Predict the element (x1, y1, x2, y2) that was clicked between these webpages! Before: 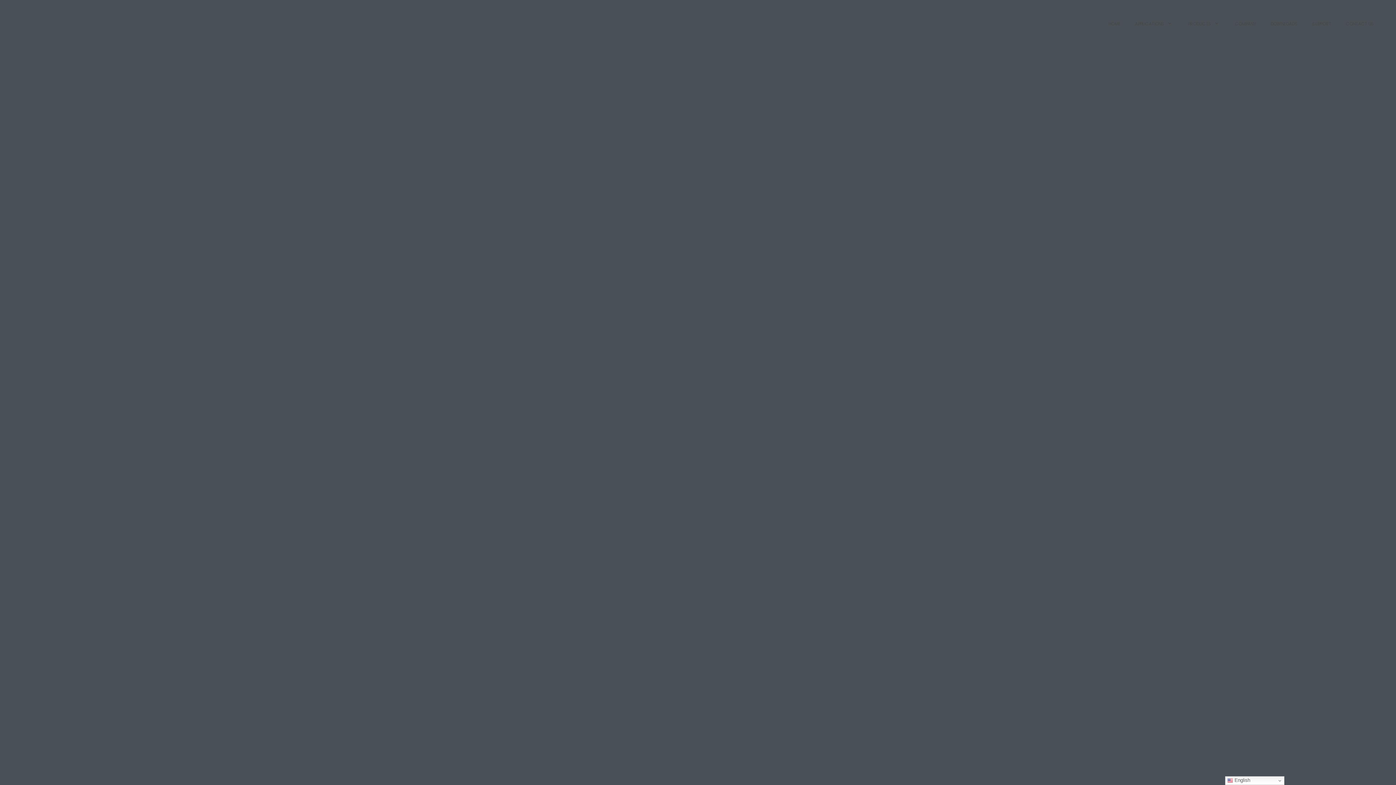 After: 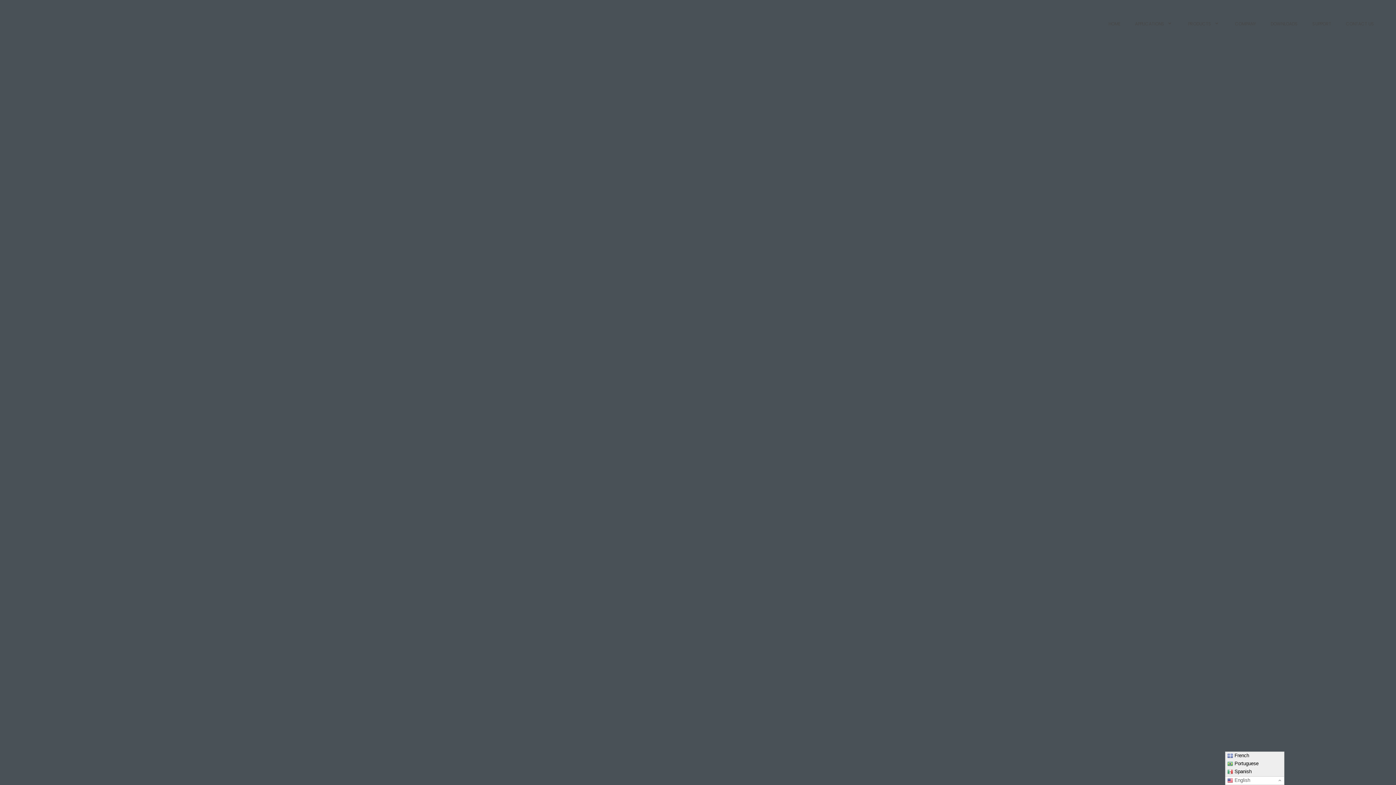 Action: bbox: (1225, 776, 1284, 785) label:  English